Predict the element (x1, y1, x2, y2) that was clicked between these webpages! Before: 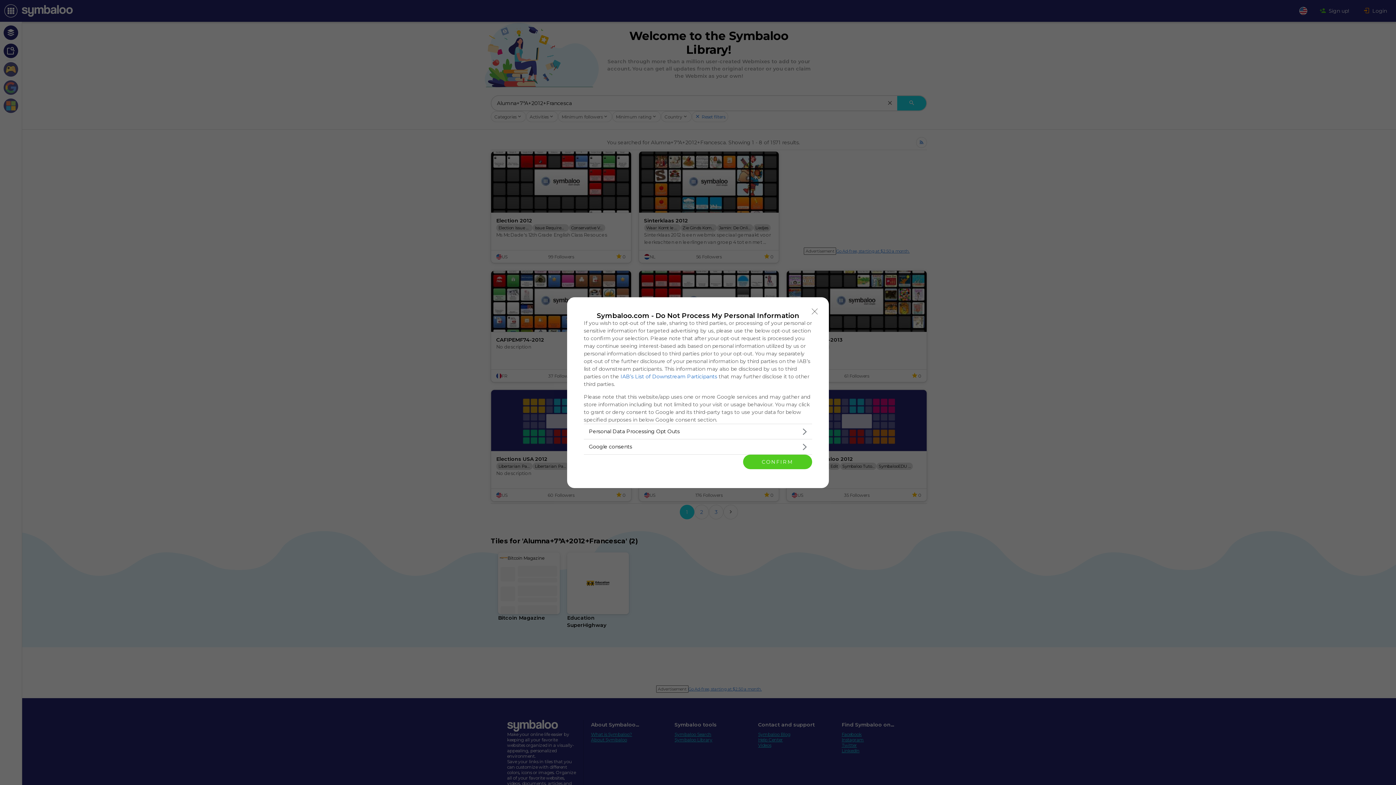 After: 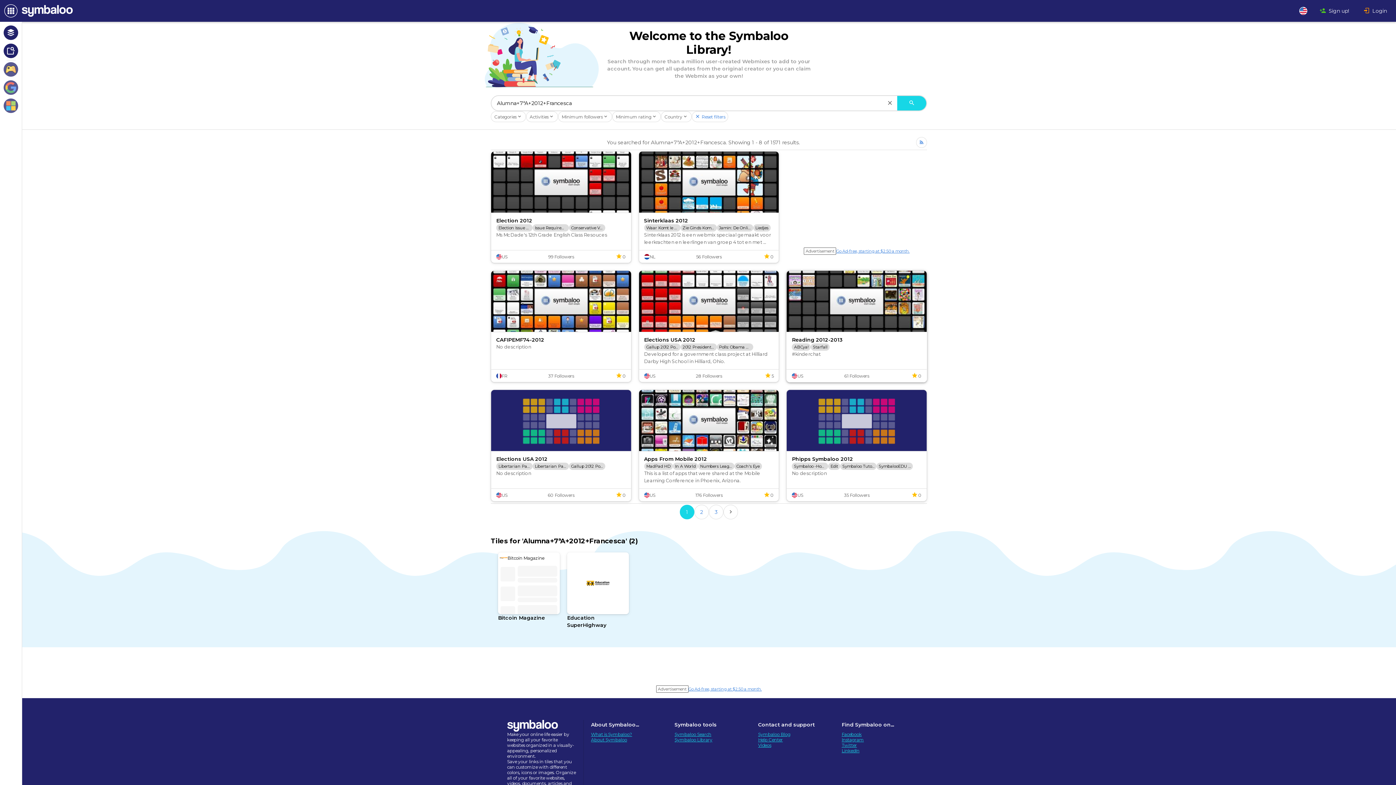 Action: label: Close bbox: (808, 304, 821, 318)